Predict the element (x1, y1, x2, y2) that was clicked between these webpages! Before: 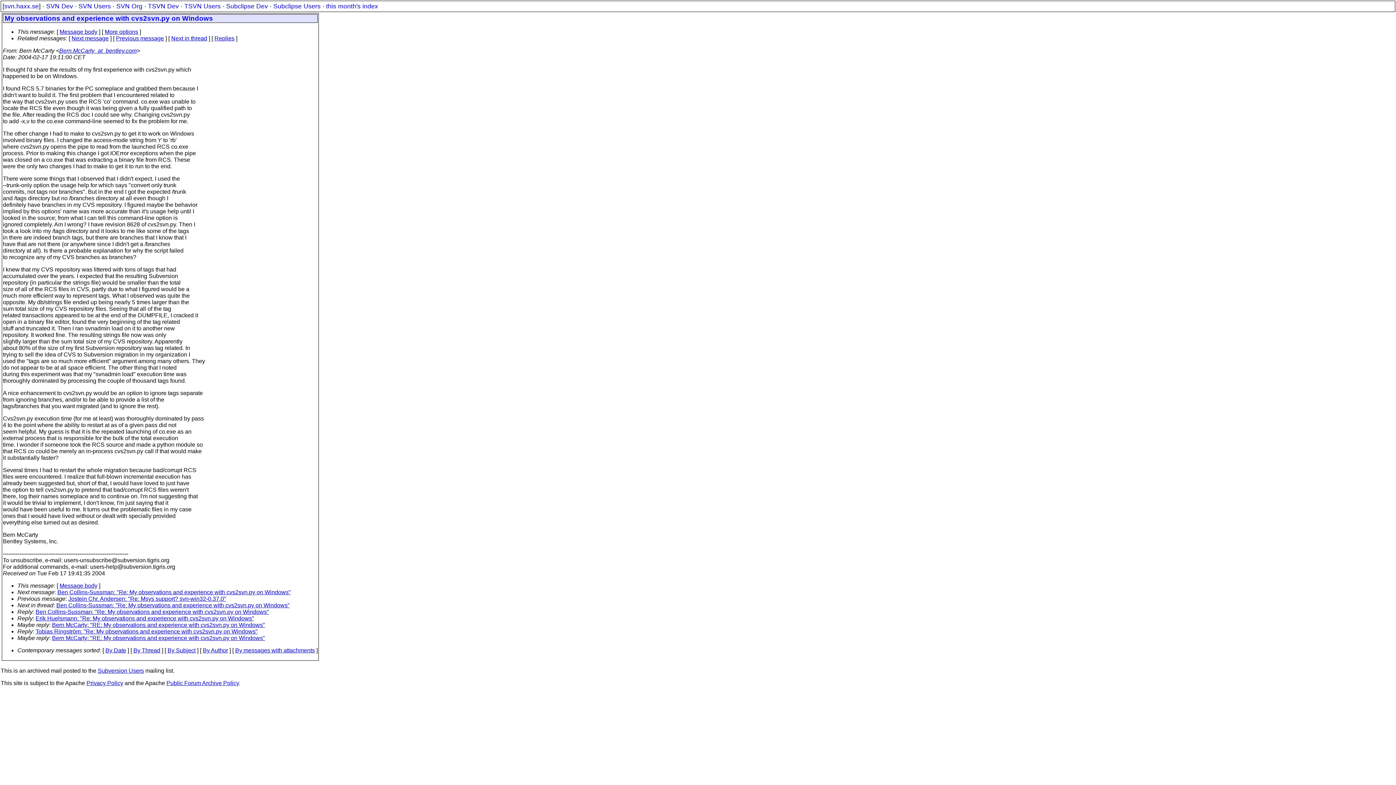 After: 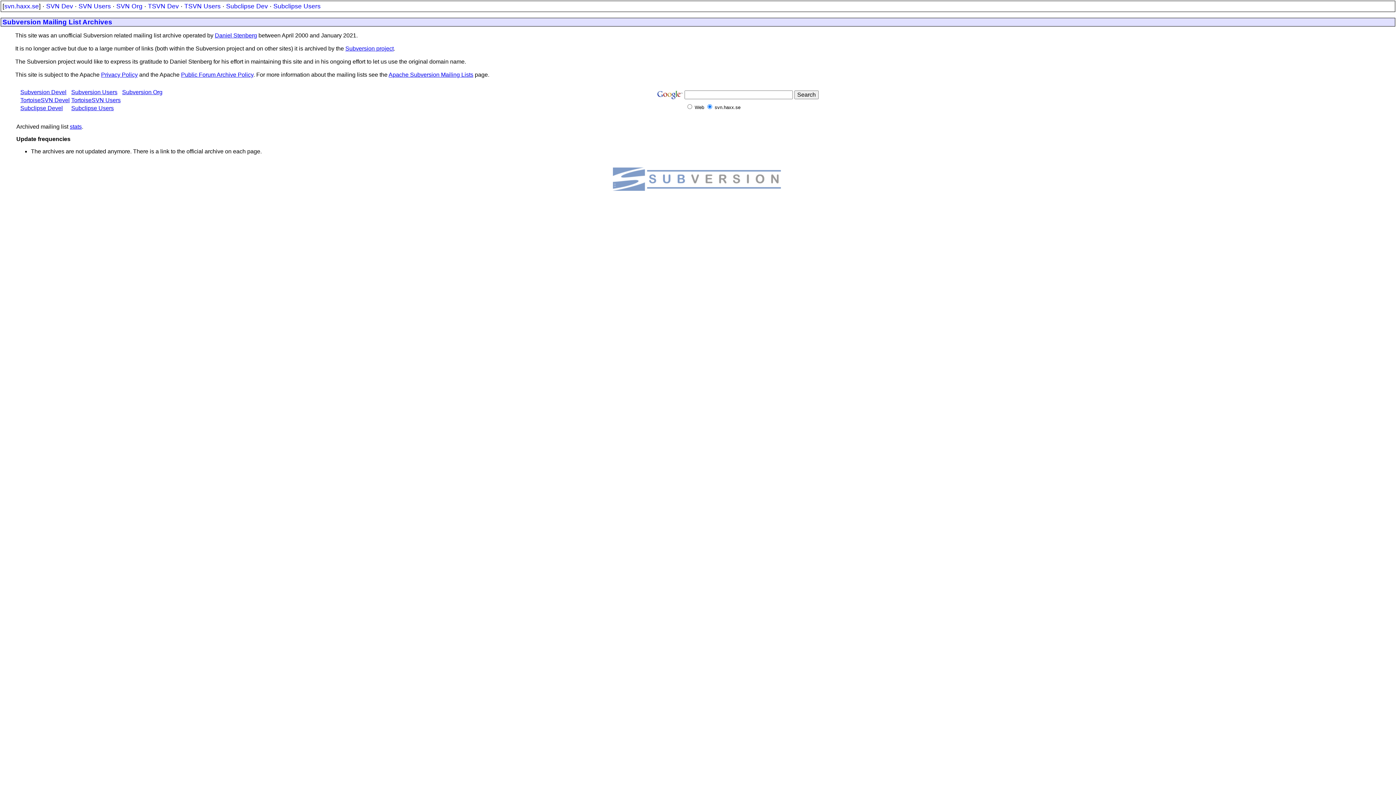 Action: label: svn.haxx.se bbox: (4, 2, 38, 9)